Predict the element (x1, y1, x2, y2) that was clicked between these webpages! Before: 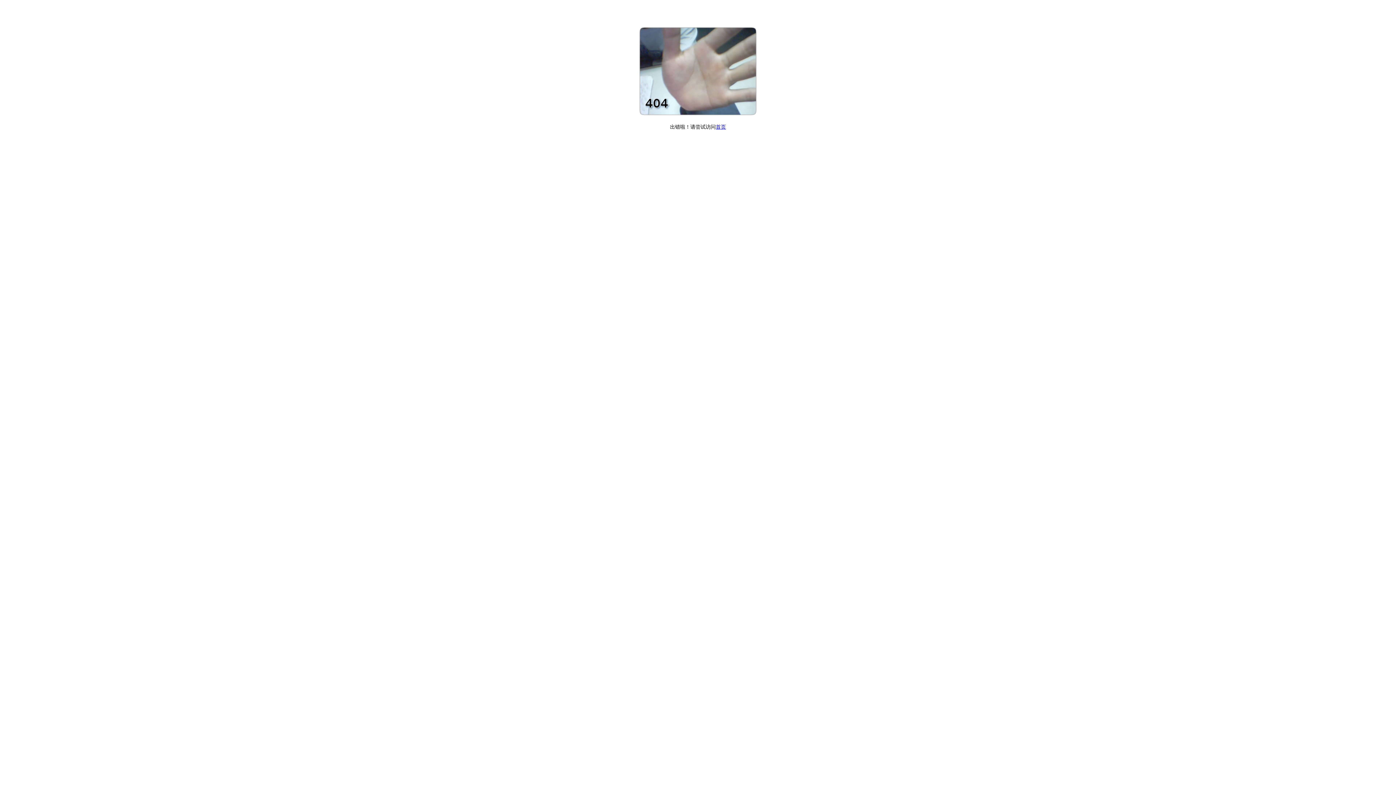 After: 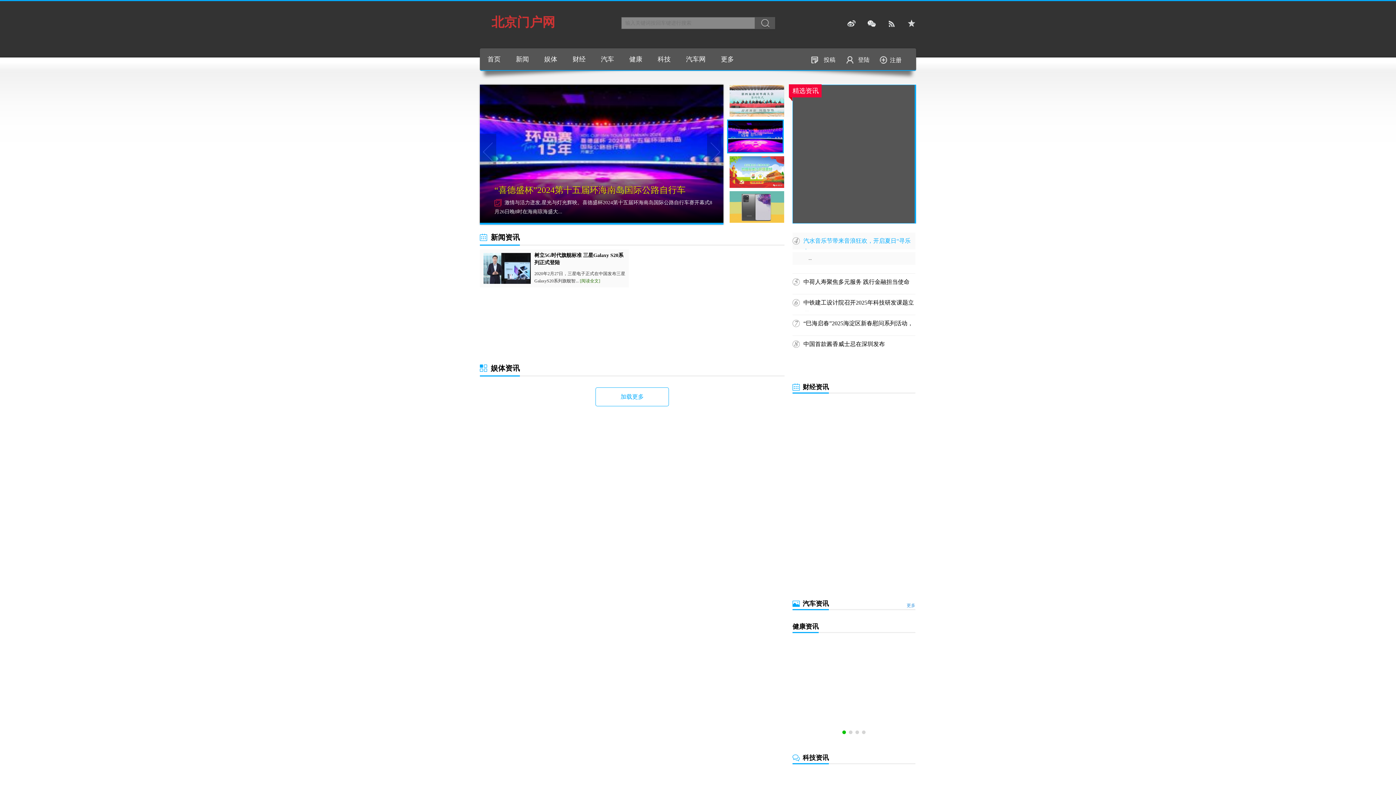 Action: label: 首页 bbox: (716, 124, 726, 129)